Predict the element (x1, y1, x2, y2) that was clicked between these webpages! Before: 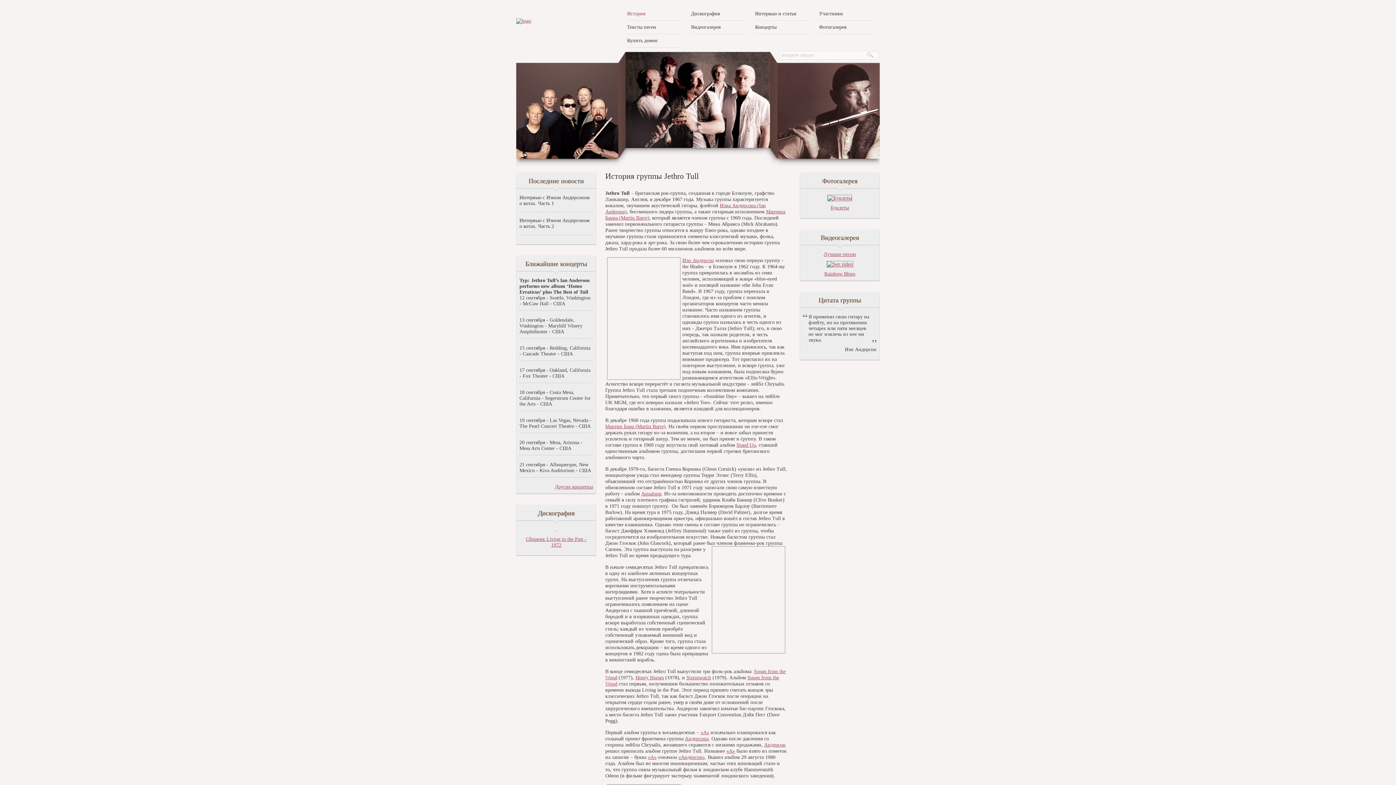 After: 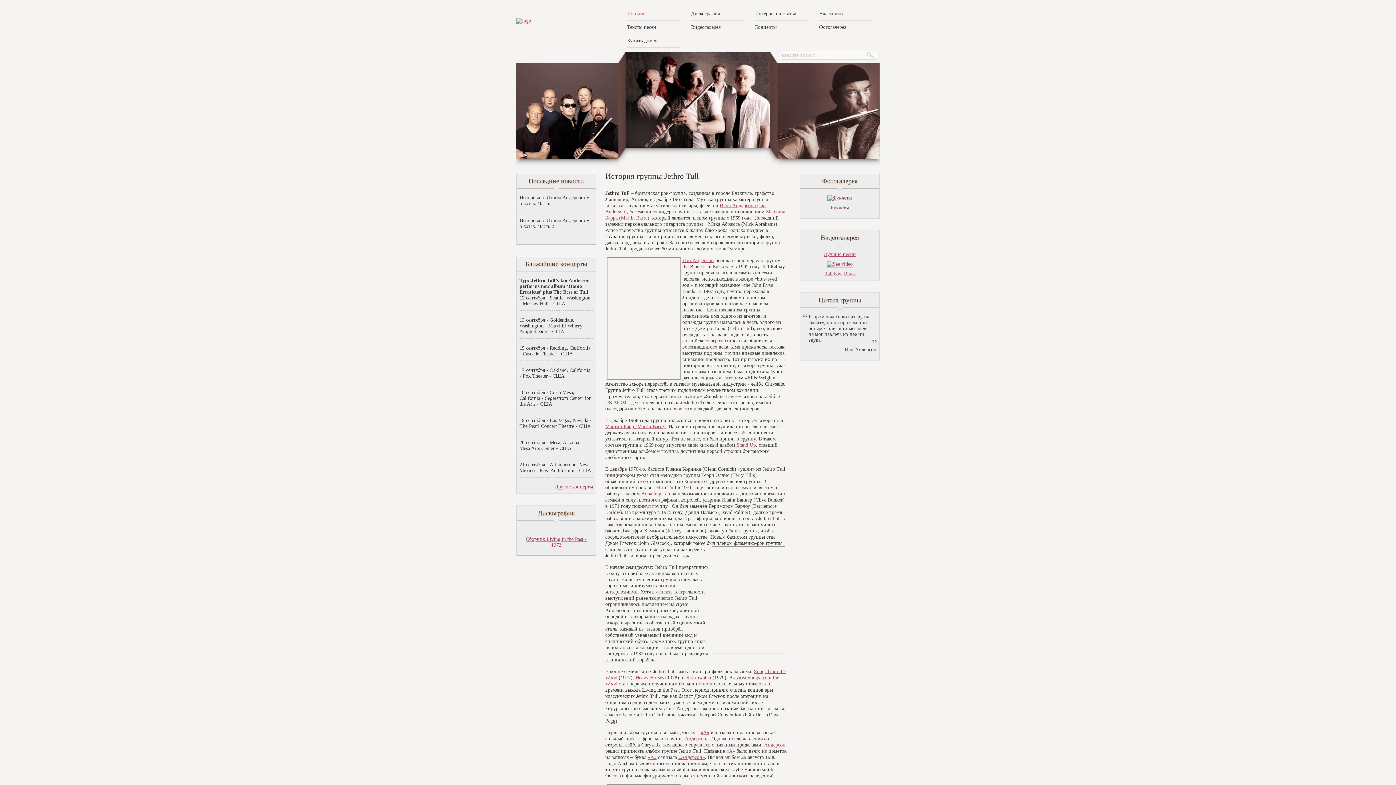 Action: bbox: (700, 730, 709, 735) label: «A»